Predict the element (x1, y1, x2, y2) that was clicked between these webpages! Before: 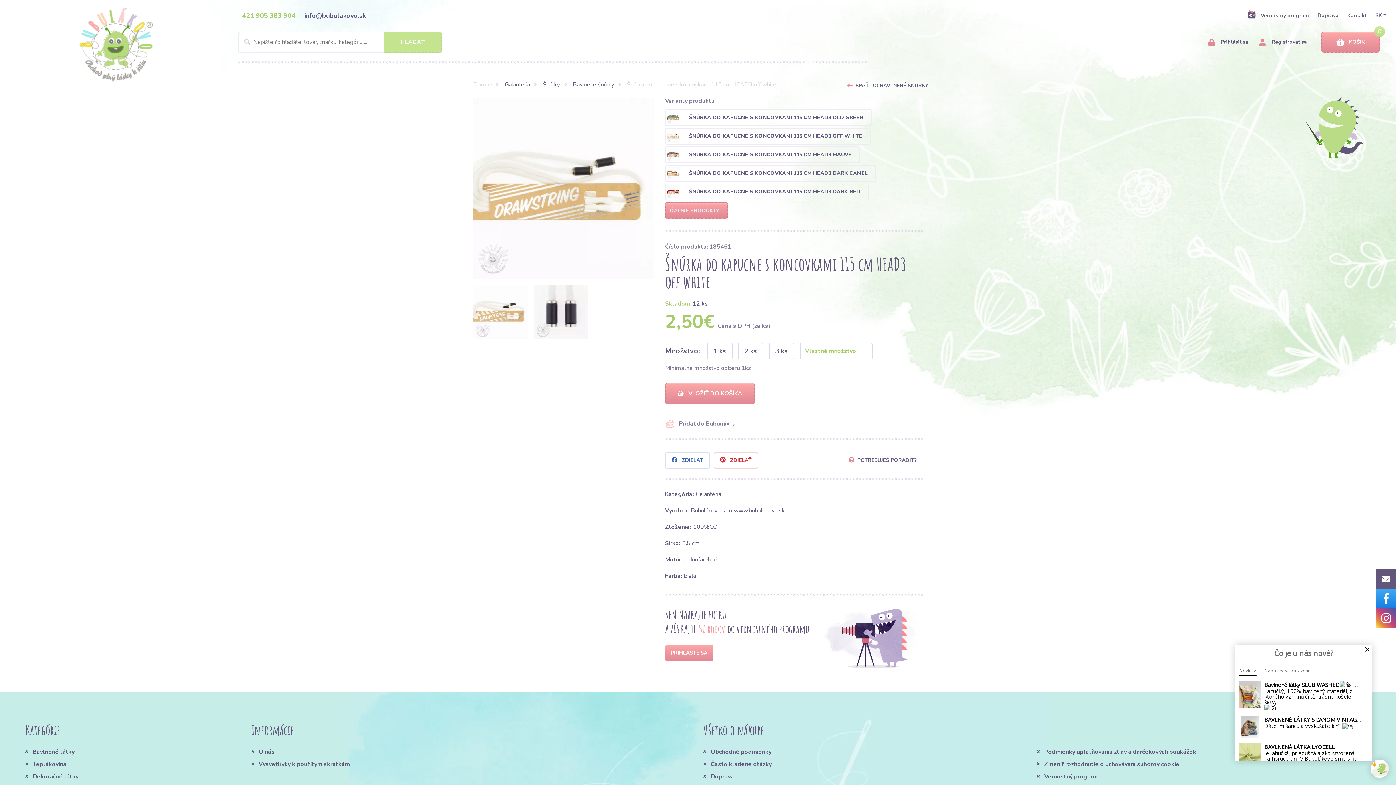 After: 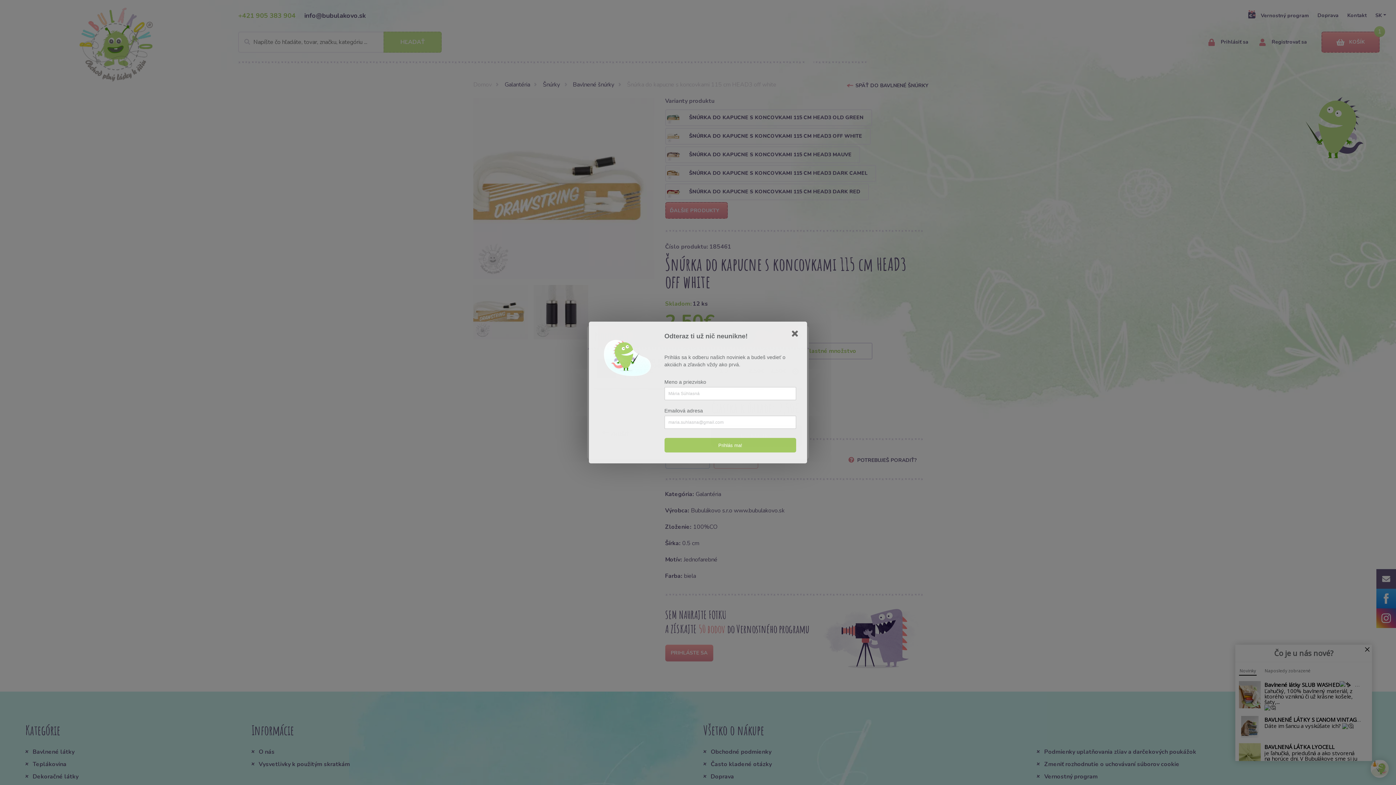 Action: bbox: (665, 382, 754, 404) label:  VLOŽIŤ DO KOŠÍKA